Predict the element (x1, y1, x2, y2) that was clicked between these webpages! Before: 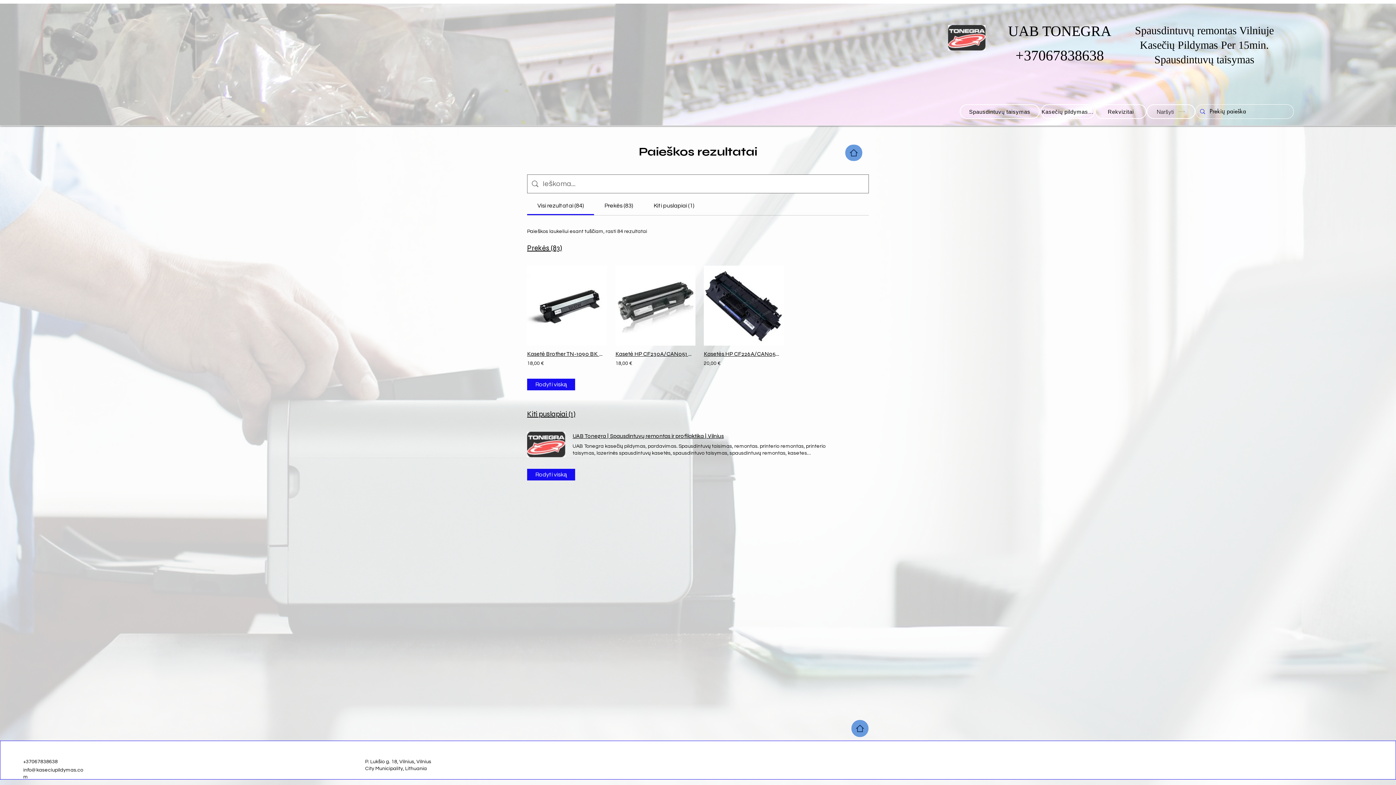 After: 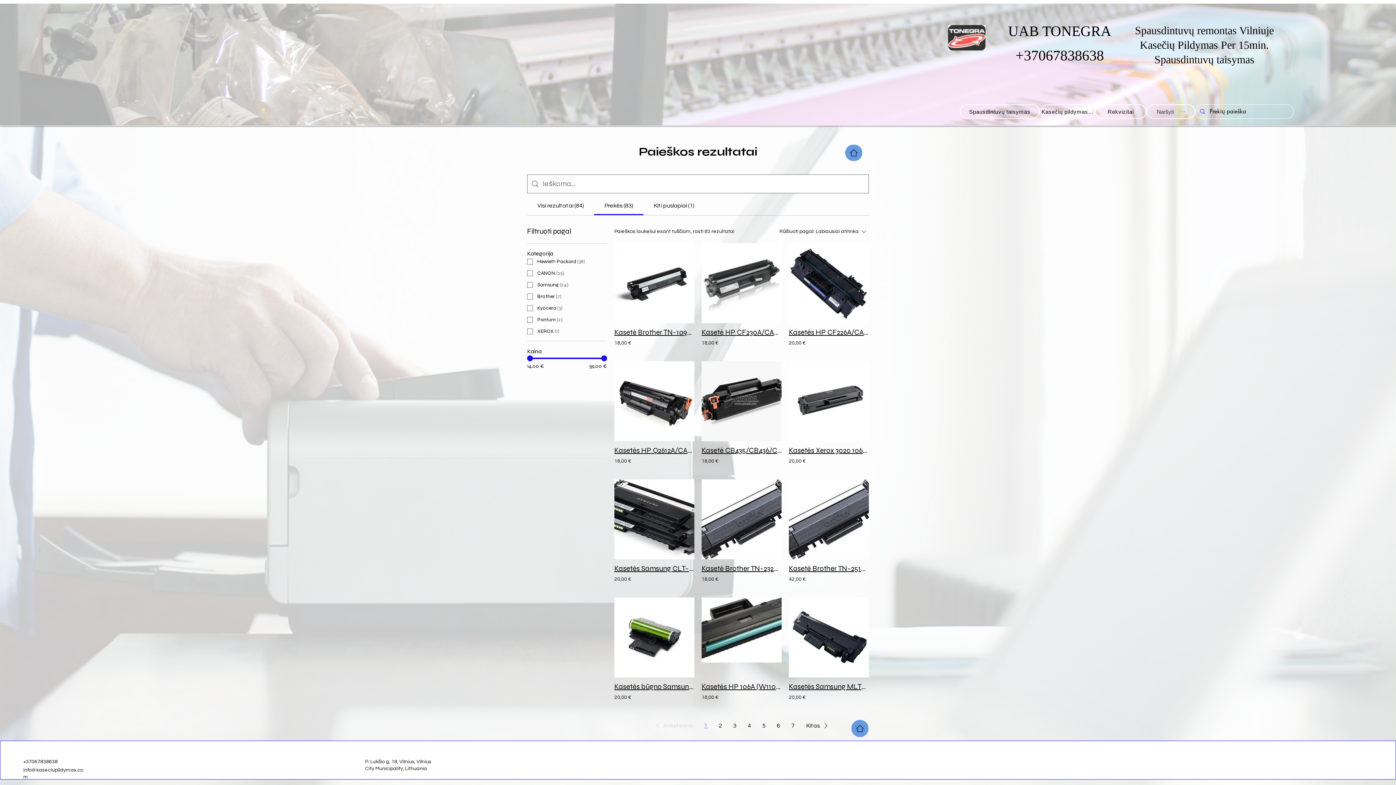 Action: bbox: (527, 378, 575, 390) label: Rodyti viską